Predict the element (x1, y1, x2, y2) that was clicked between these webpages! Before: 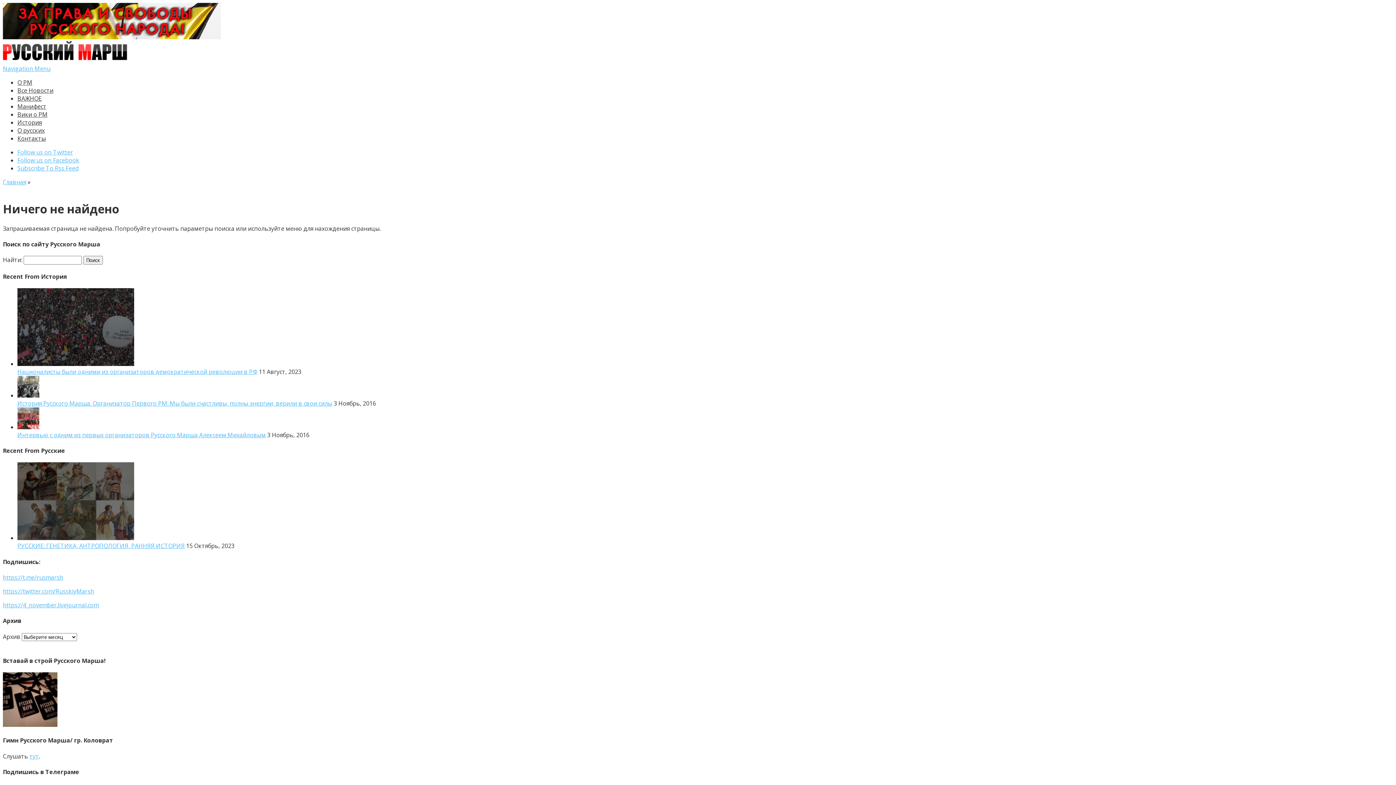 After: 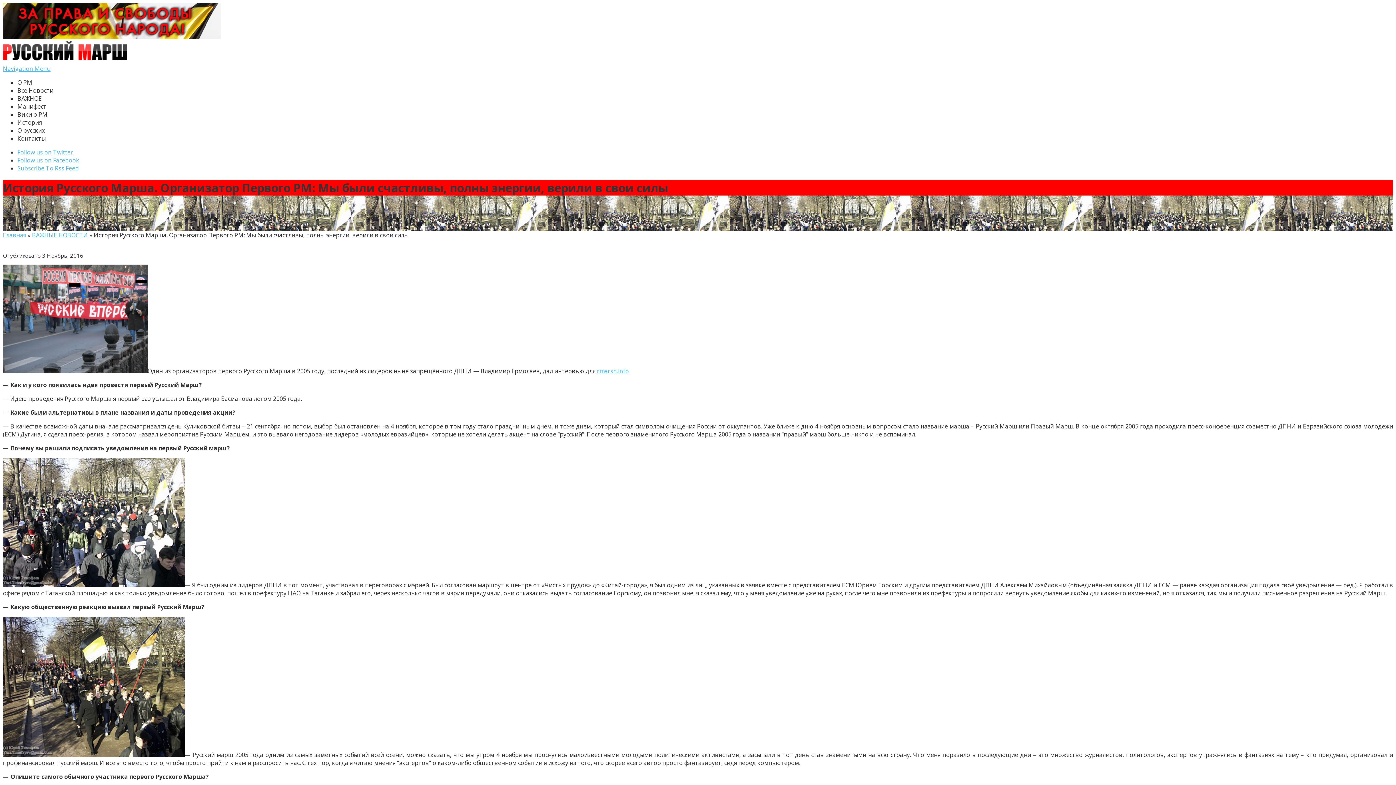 Action: label: История Русского Марша. Организатор Первого РМ: Мы были счастливы, полны энергии, верили в свои силы bbox: (17, 399, 332, 407)